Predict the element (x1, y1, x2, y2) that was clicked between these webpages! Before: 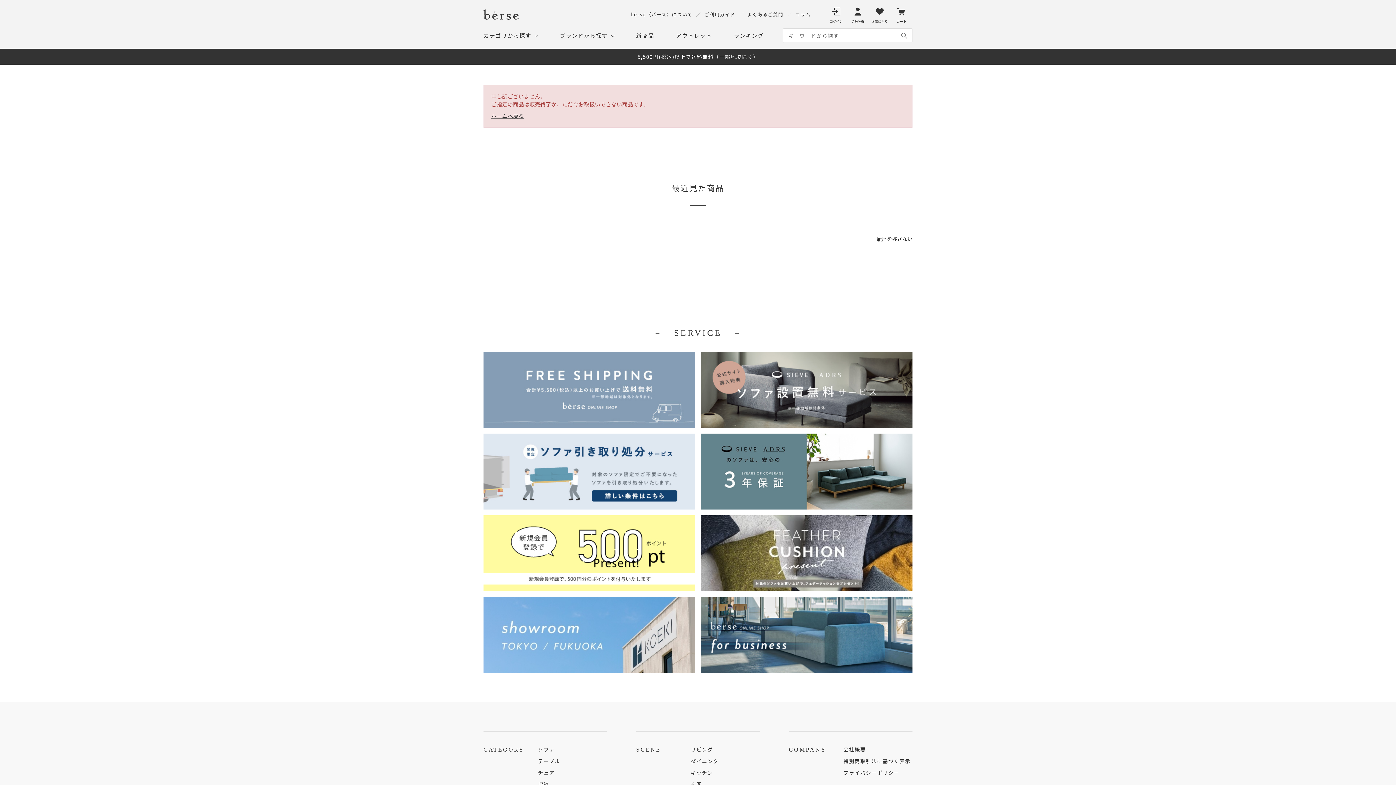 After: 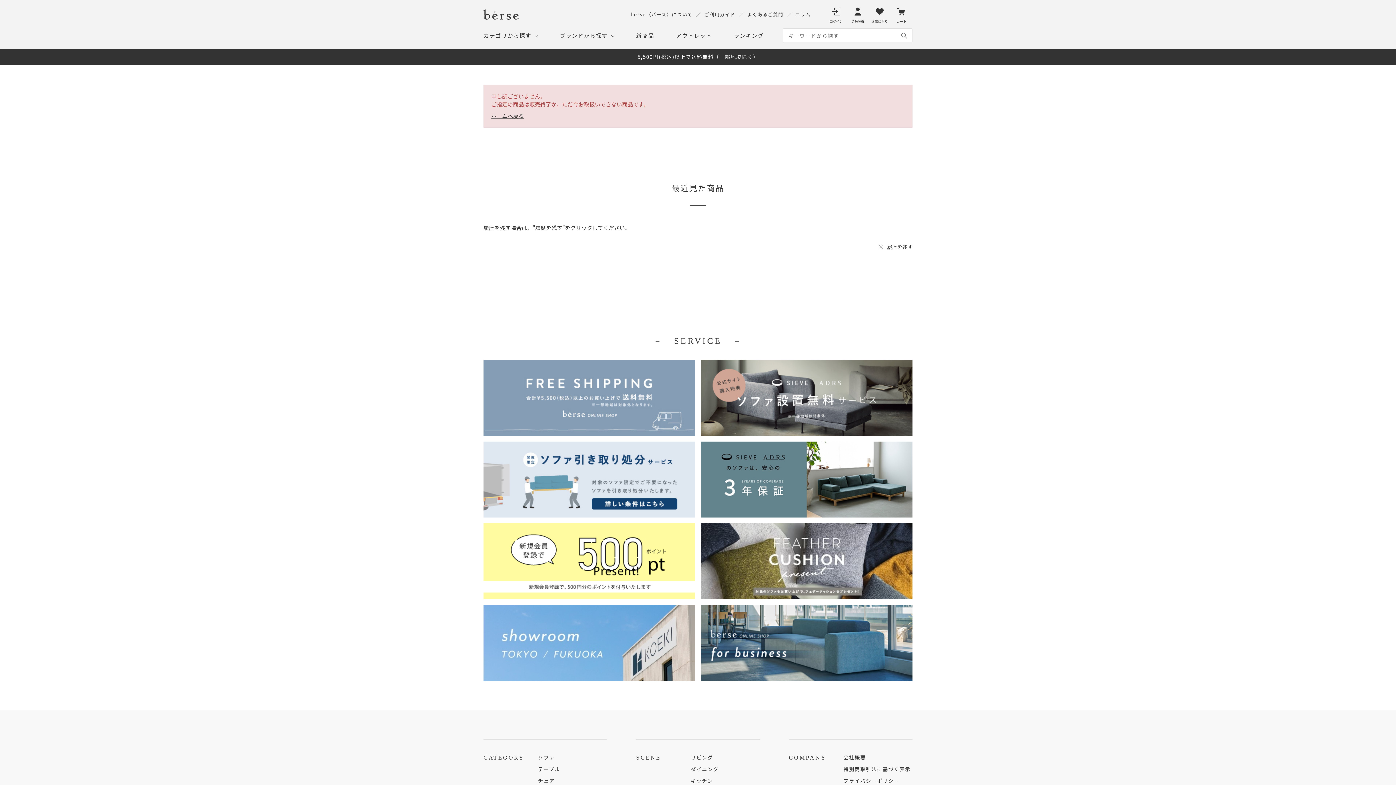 Action: label: 履歴を残さない bbox: (866, 235, 912, 242)